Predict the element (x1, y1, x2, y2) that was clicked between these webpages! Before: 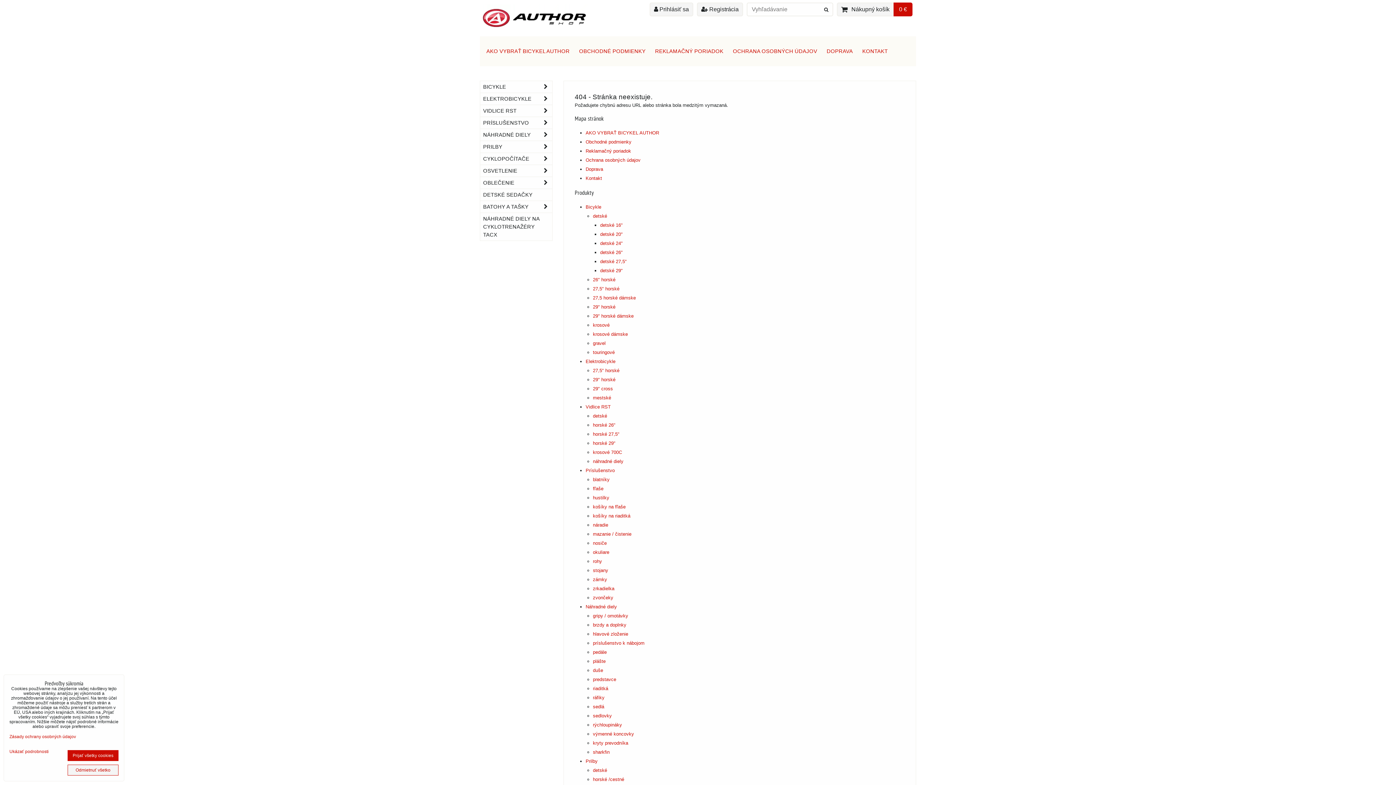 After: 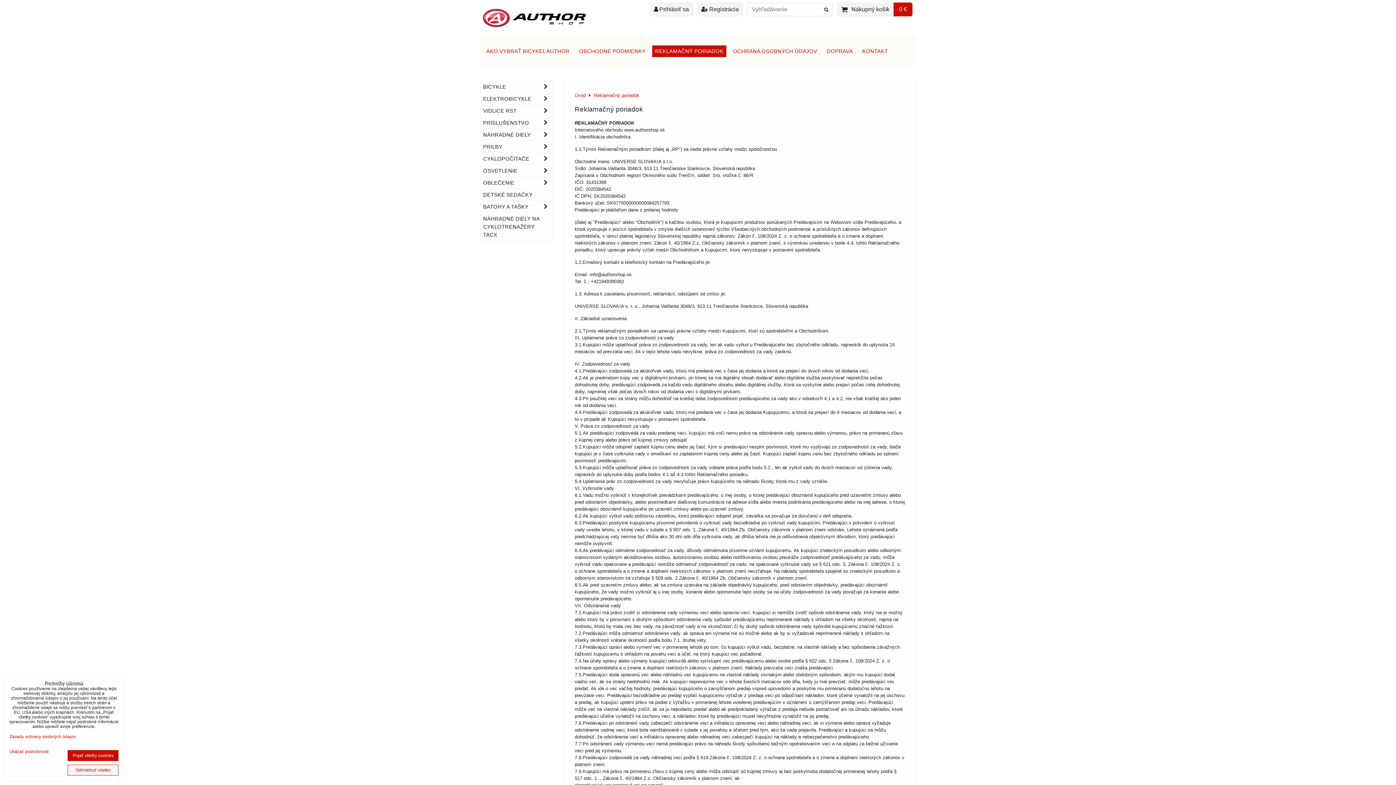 Action: bbox: (585, 148, 631, 153) label: Reklamačný poriadok